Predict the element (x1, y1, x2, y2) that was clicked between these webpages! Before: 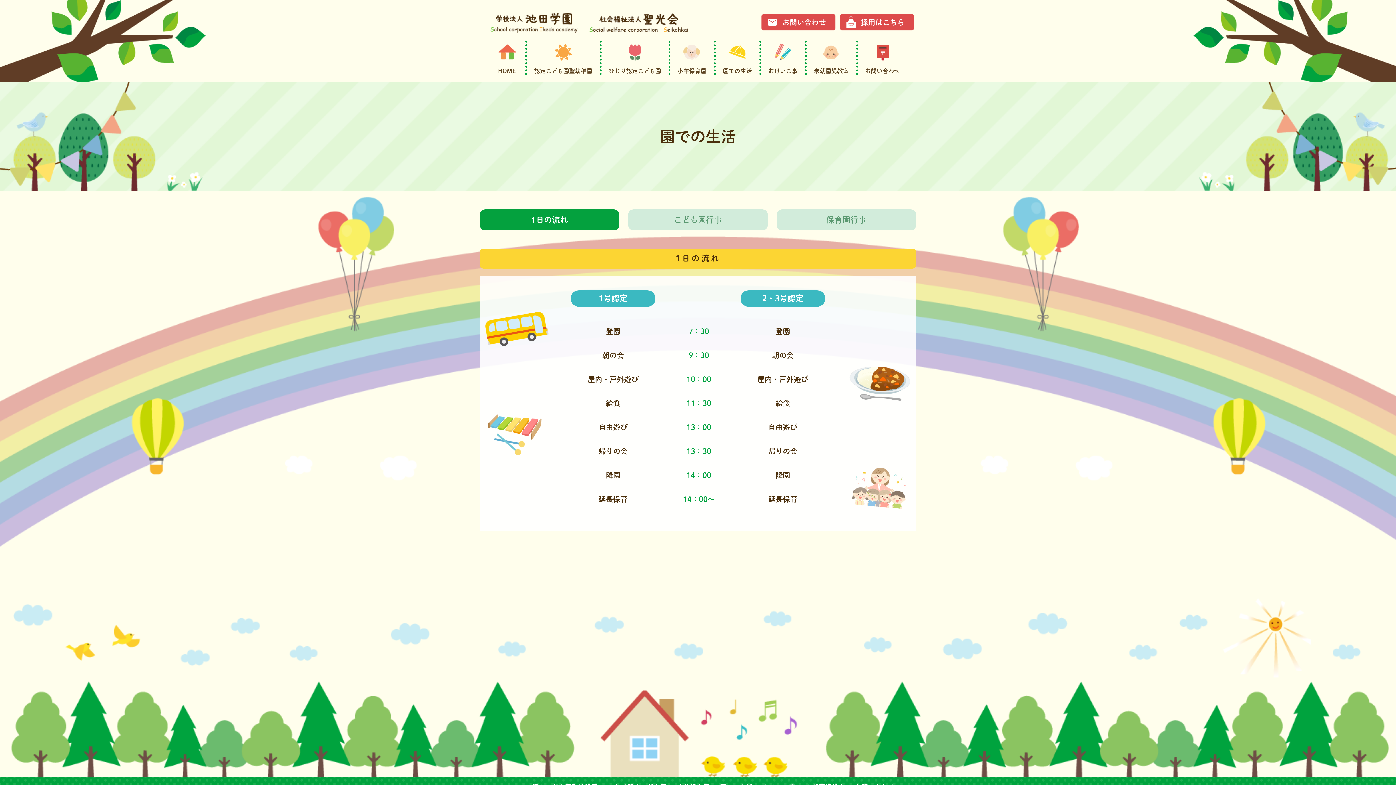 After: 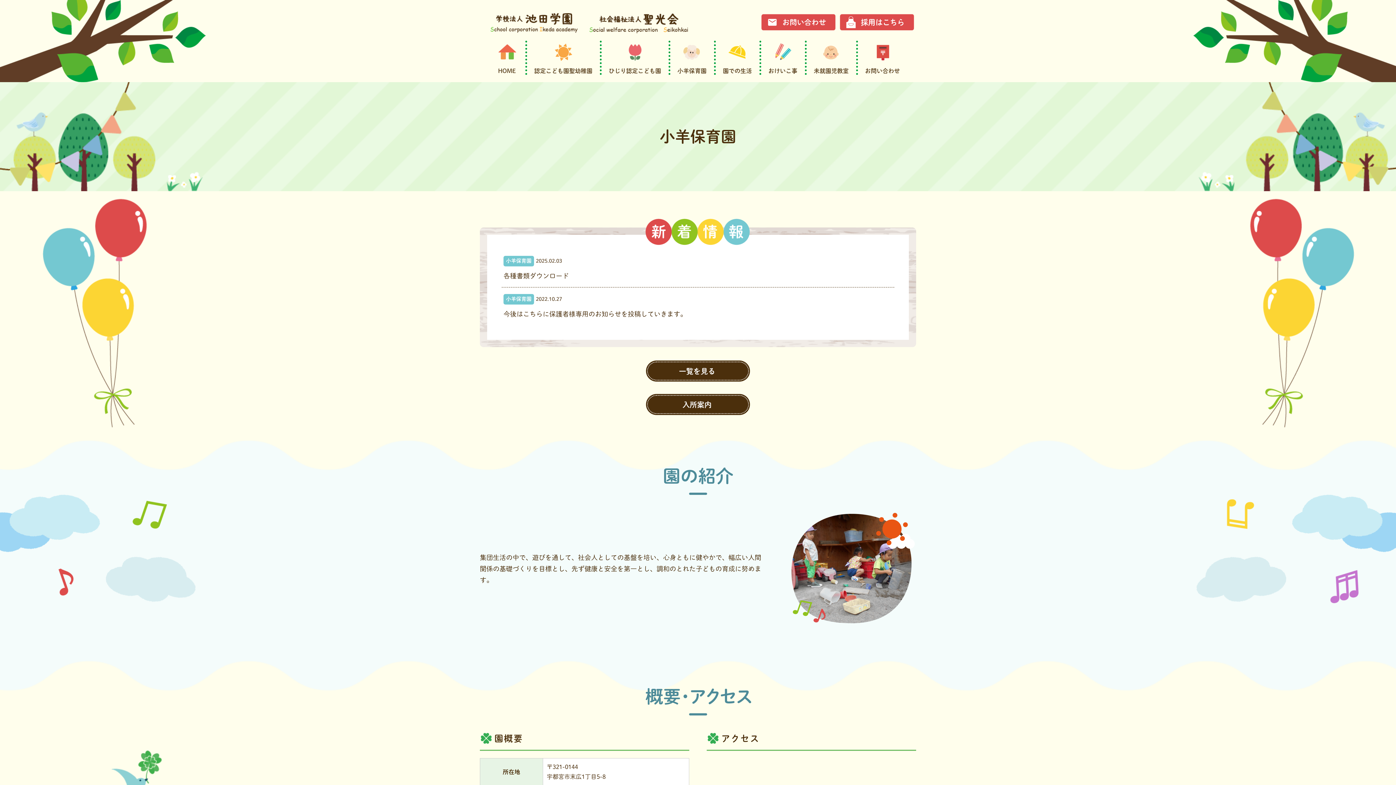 Action: label: 小羊保育園 bbox: (677, 41, 706, 74)